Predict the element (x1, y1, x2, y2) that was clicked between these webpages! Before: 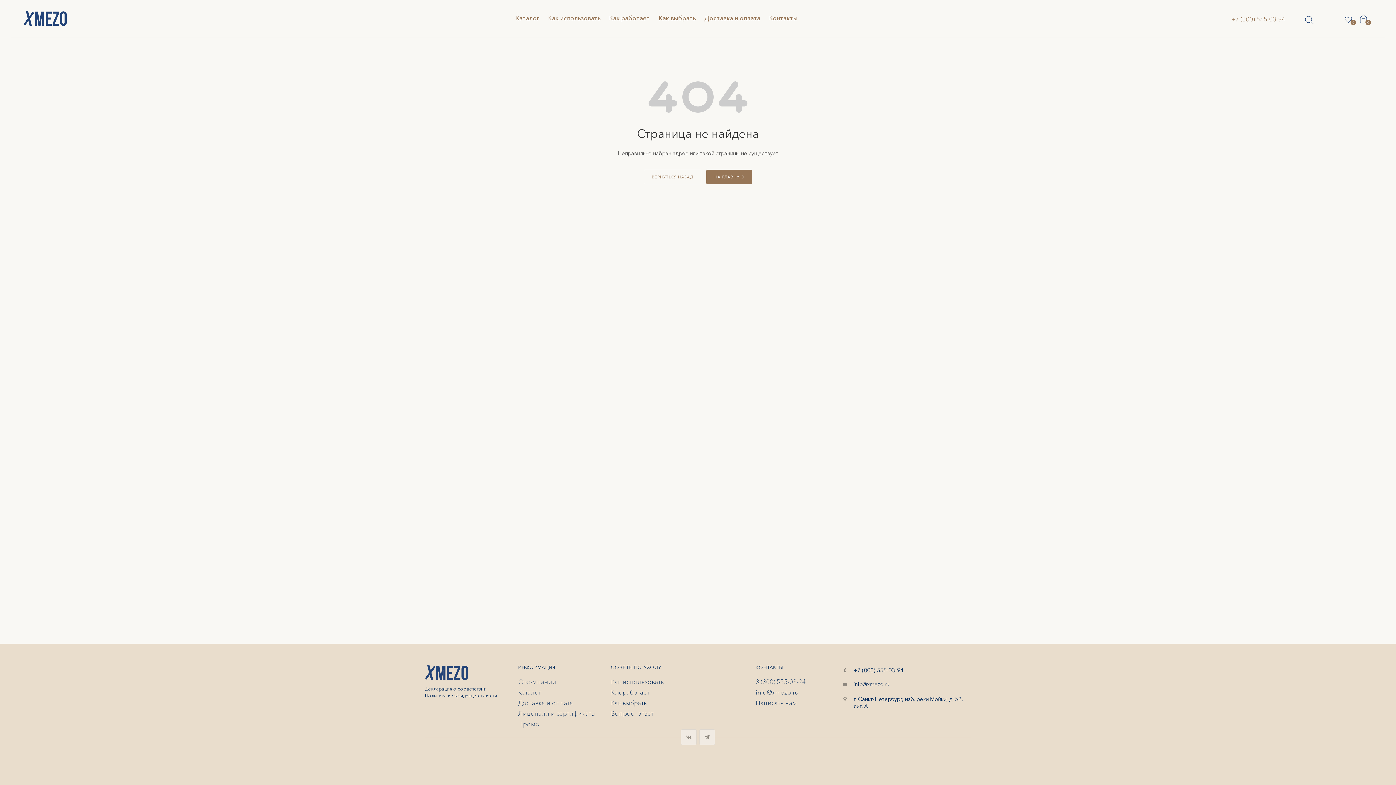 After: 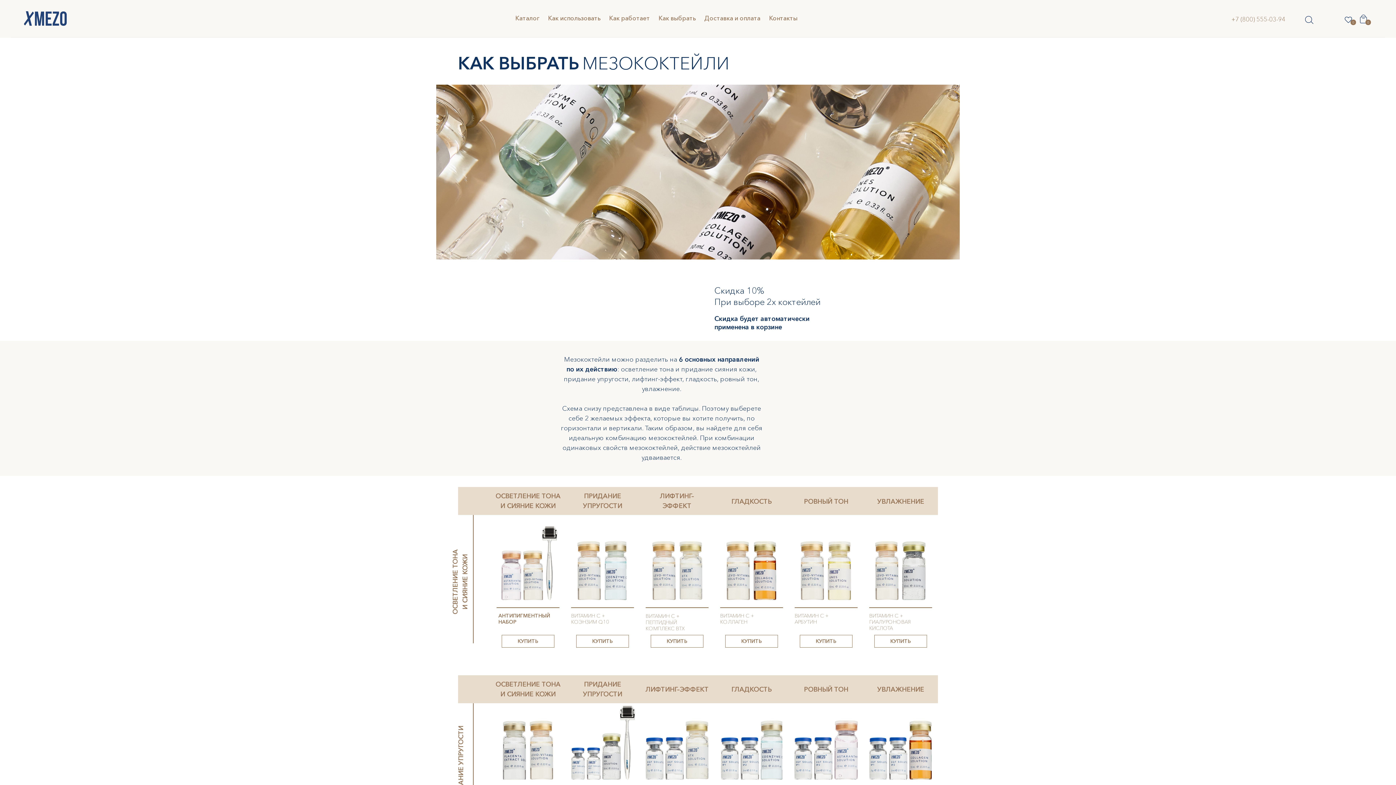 Action: label: Как выбрать bbox: (611, 699, 647, 706)